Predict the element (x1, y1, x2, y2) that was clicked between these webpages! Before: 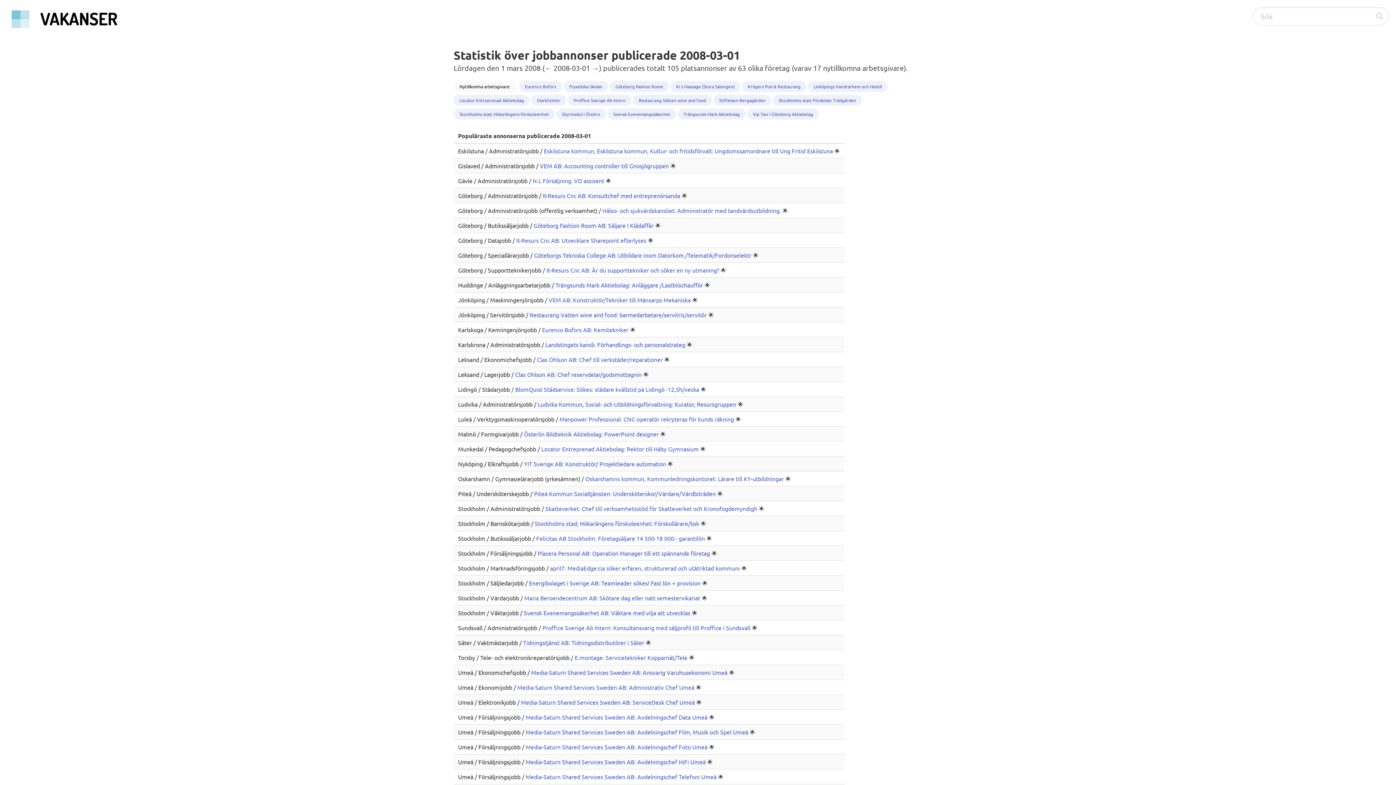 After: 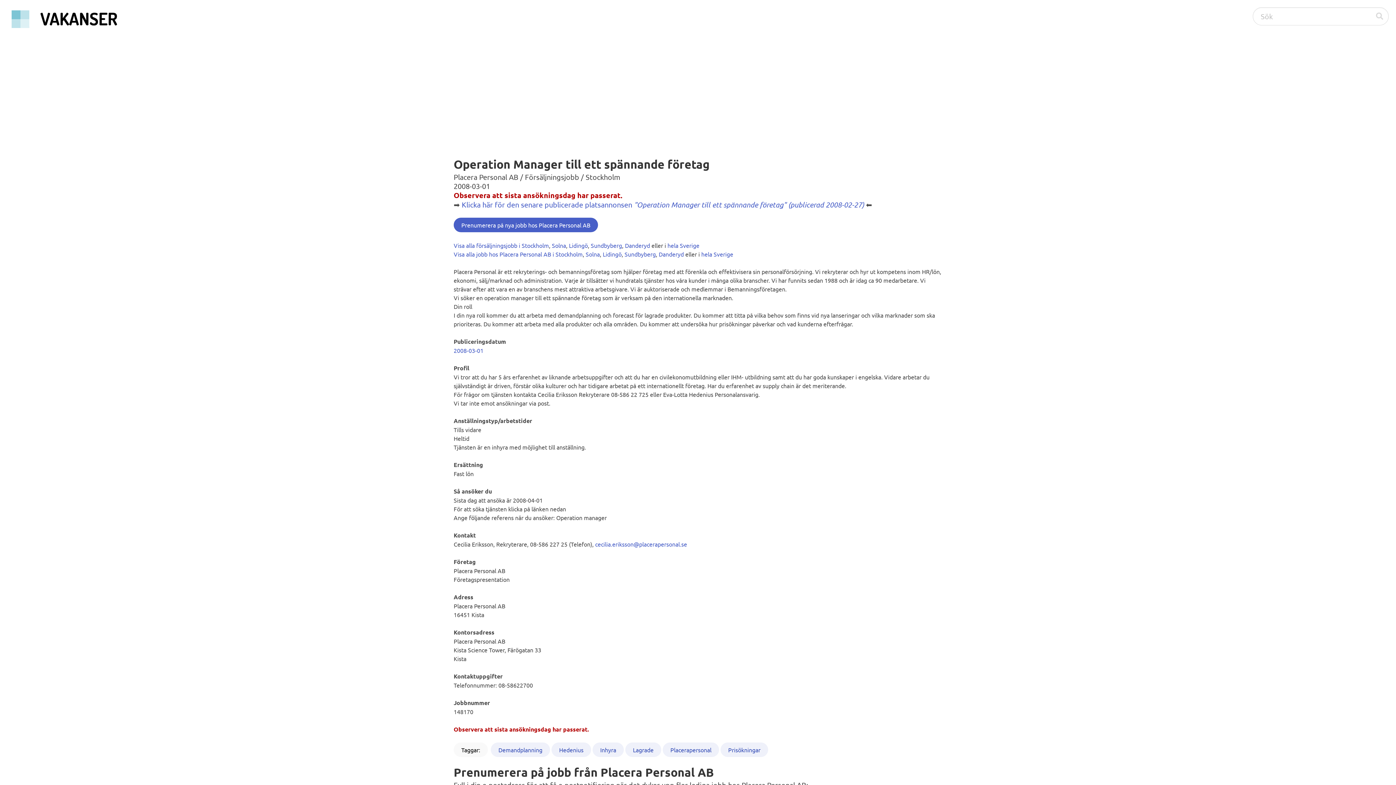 Action: label: Placera Personal AB: Operation Manager till ett spännande företag  bbox: (537, 549, 711, 557)